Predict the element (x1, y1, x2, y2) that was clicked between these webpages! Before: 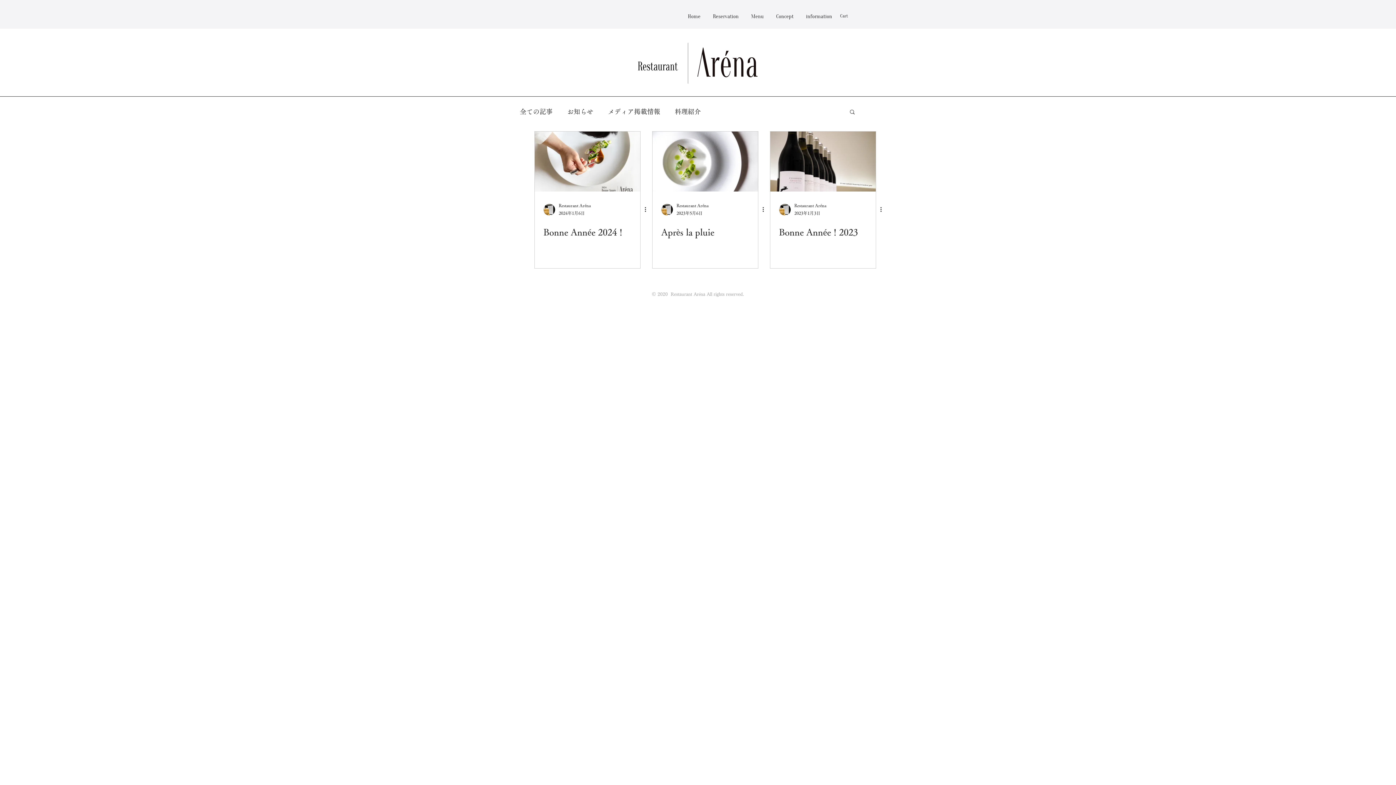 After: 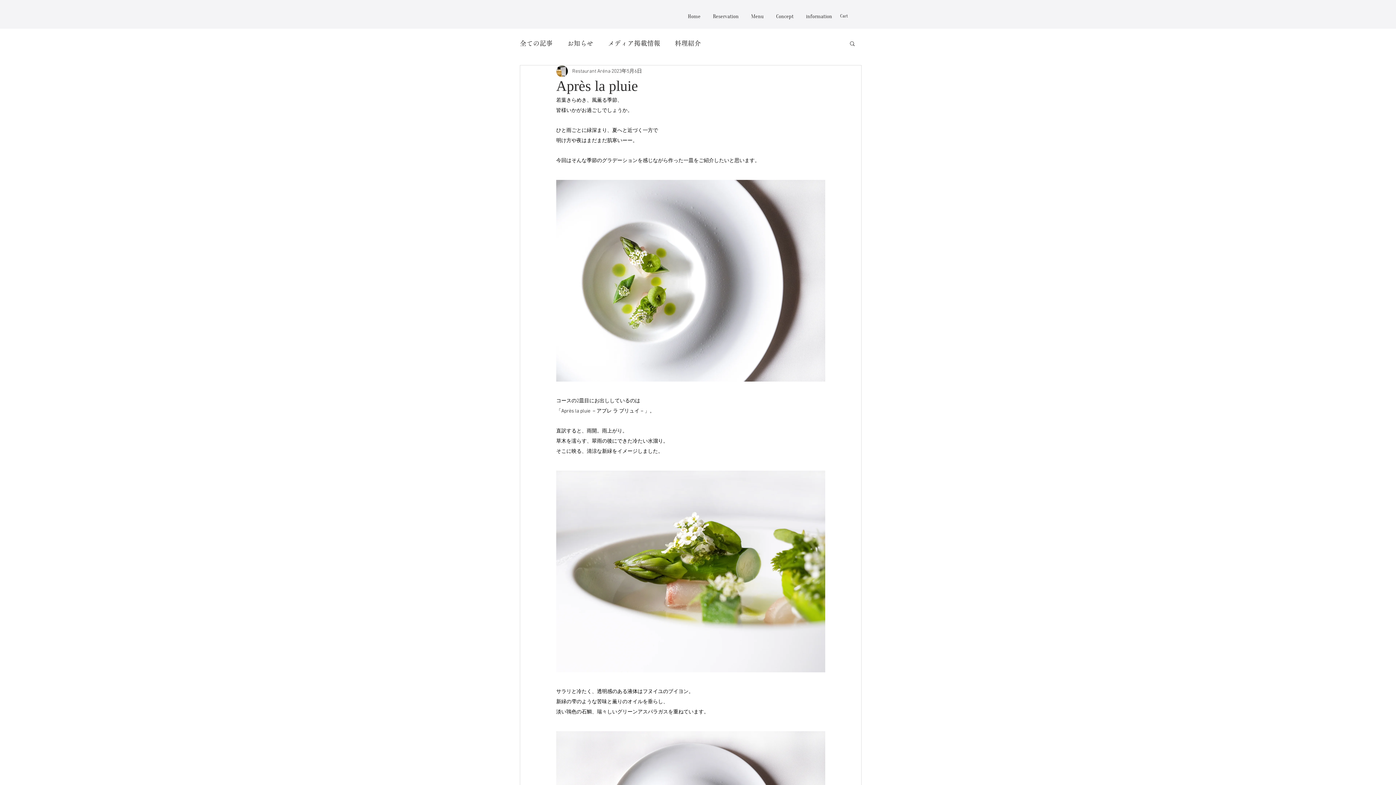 Action: bbox: (661, 226, 766, 237) label: Après la pluie